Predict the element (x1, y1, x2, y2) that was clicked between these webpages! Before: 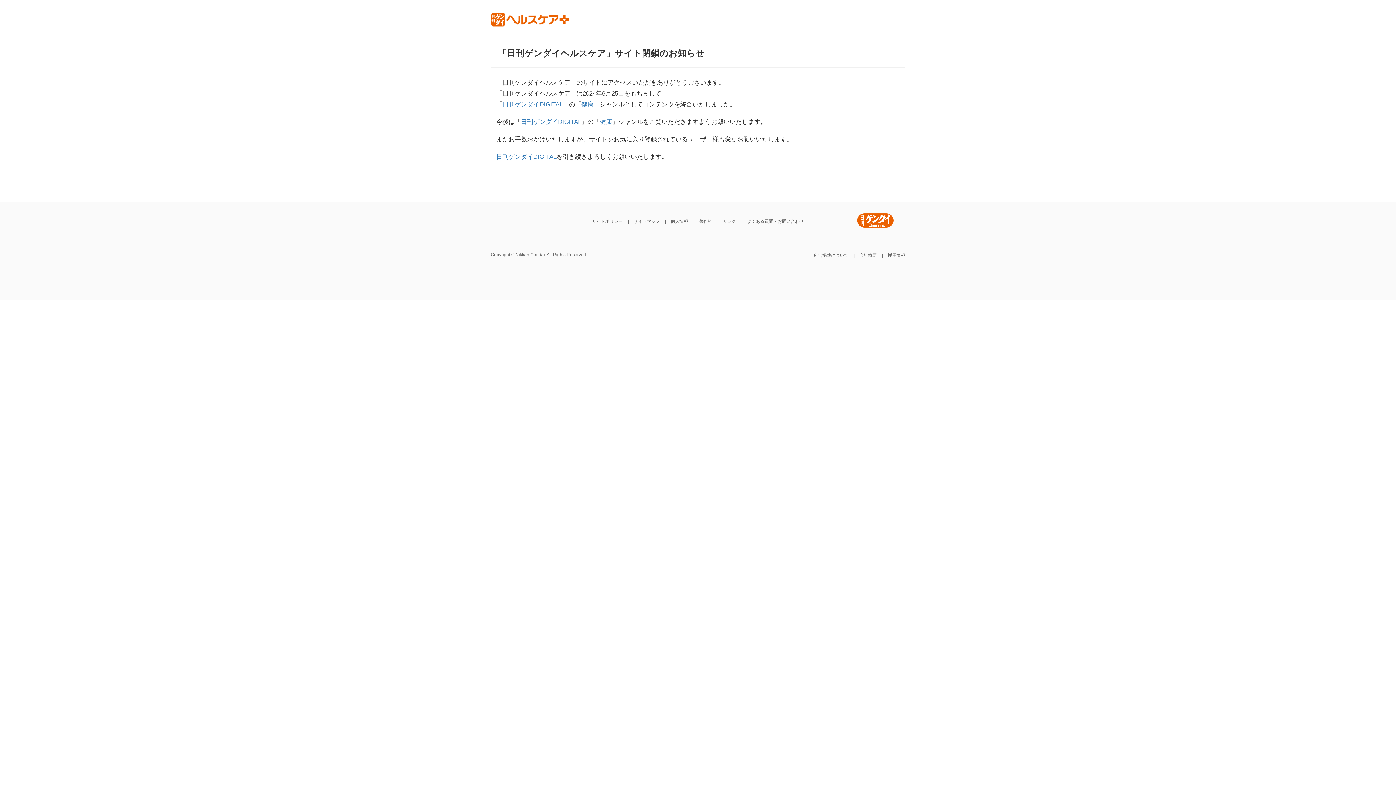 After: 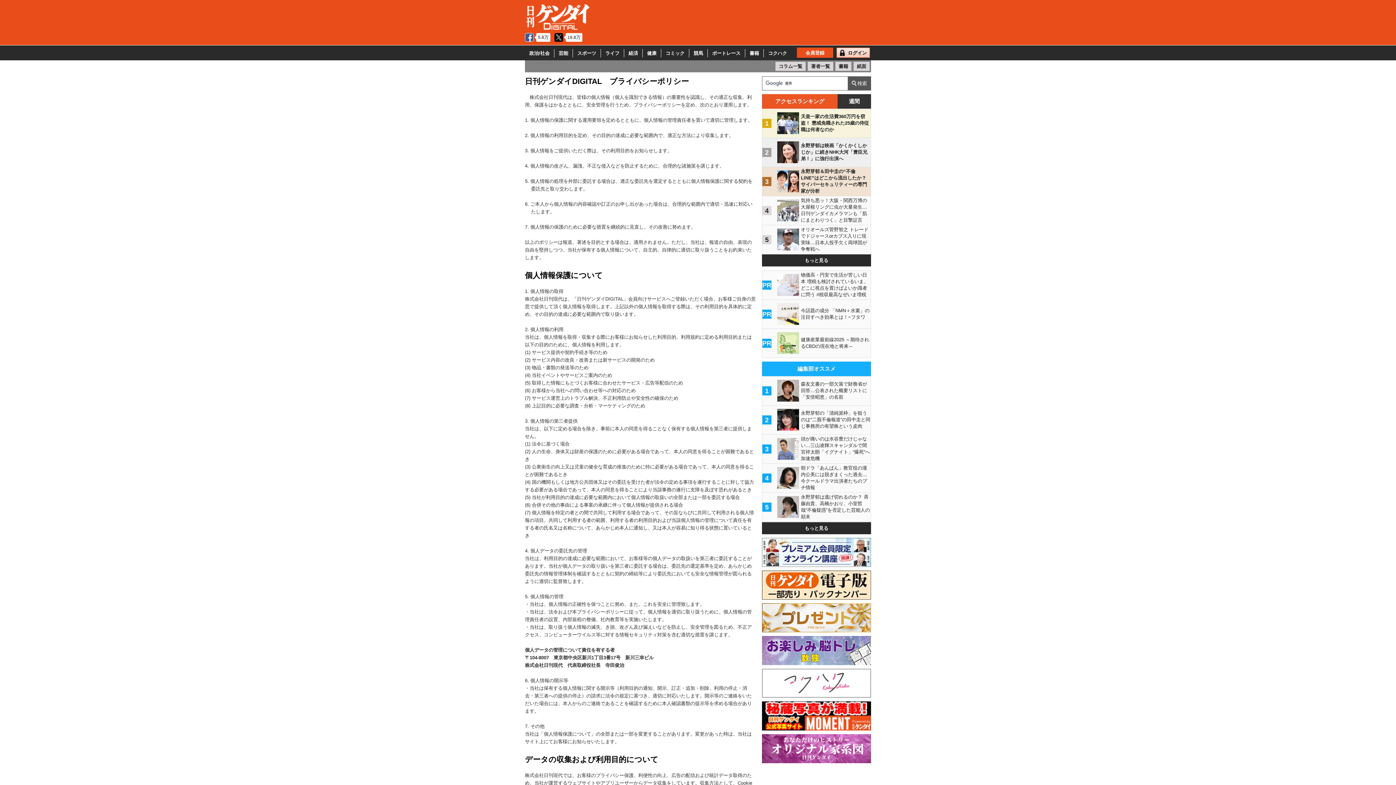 Action: label: 個人情報 bbox: (670, 217, 688, 225)